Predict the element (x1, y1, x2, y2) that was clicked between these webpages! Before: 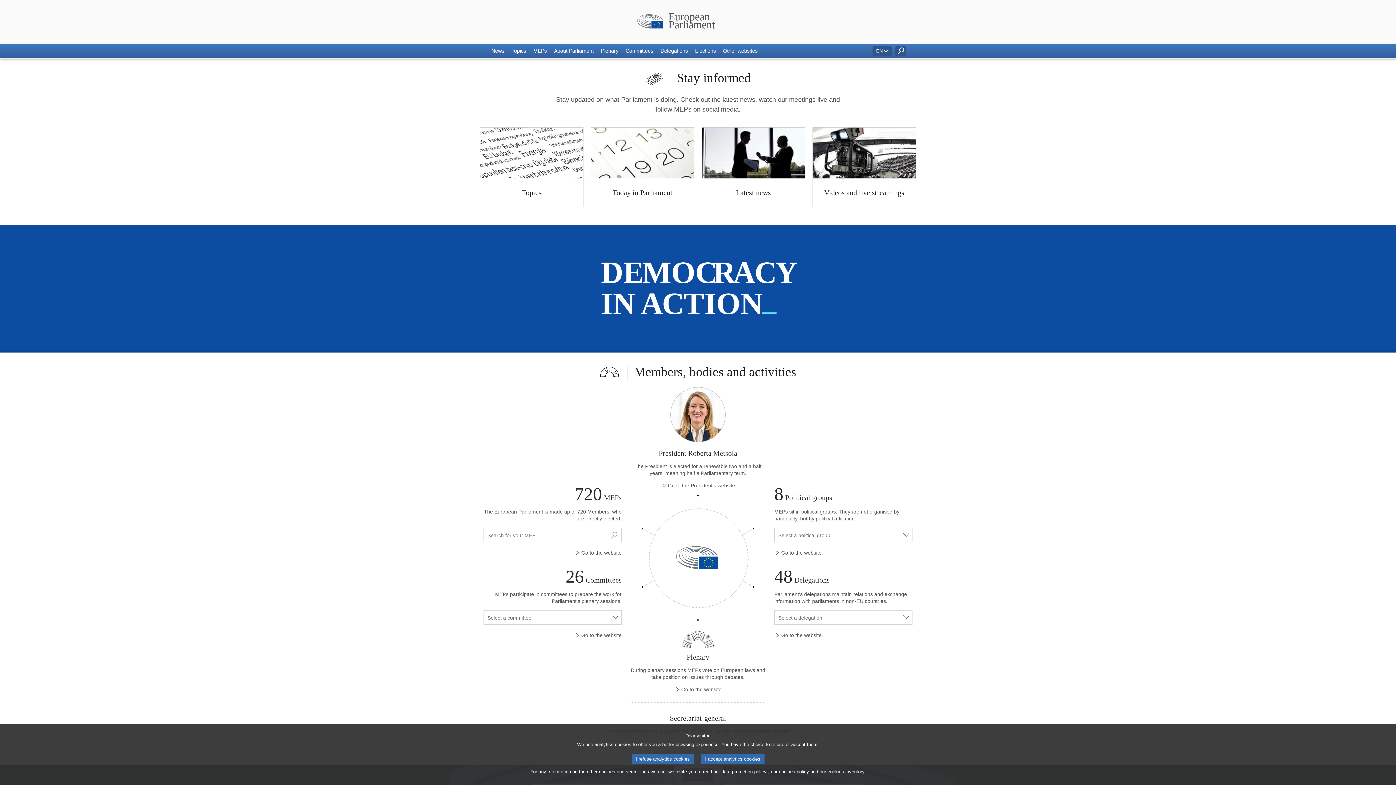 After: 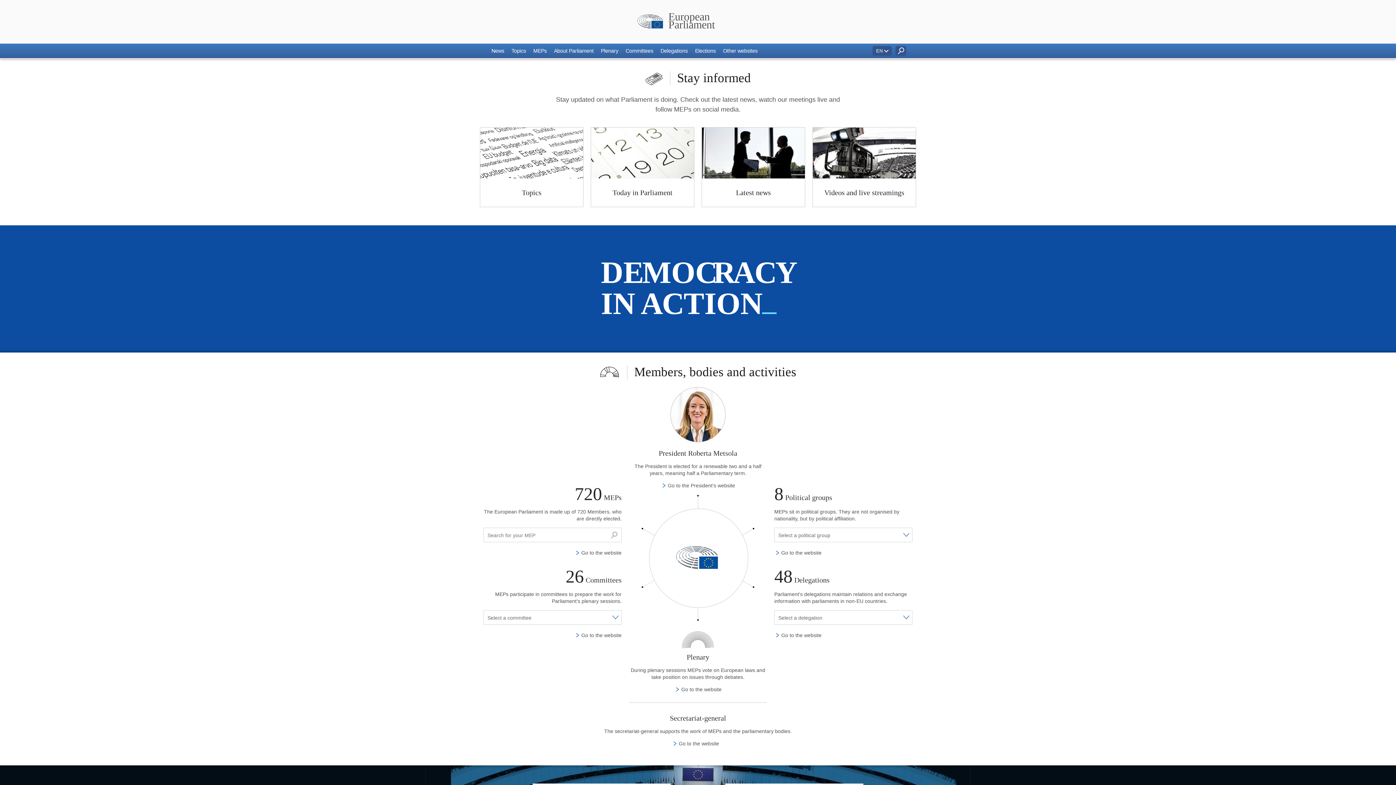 Action: bbox: (701, 754, 764, 764) label: I accept analytics cookies